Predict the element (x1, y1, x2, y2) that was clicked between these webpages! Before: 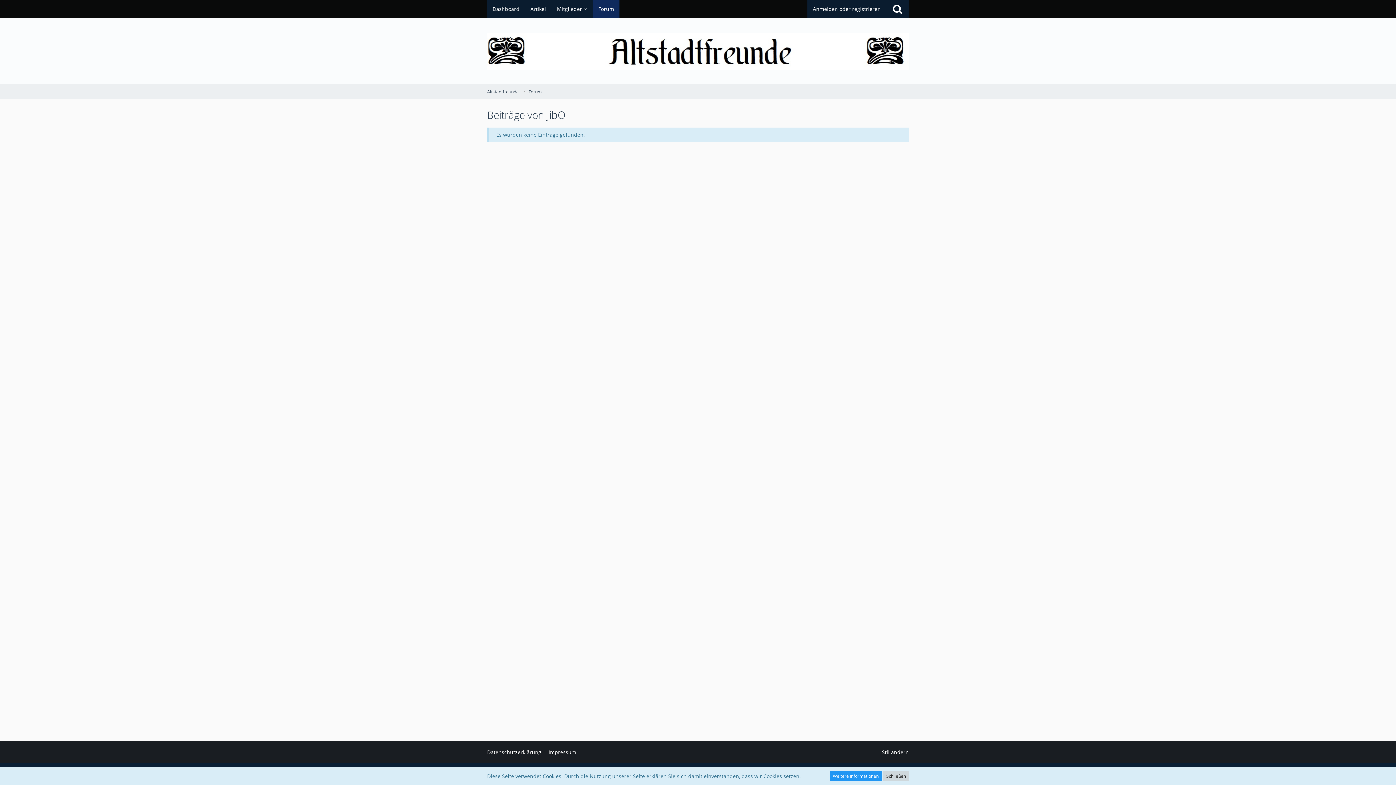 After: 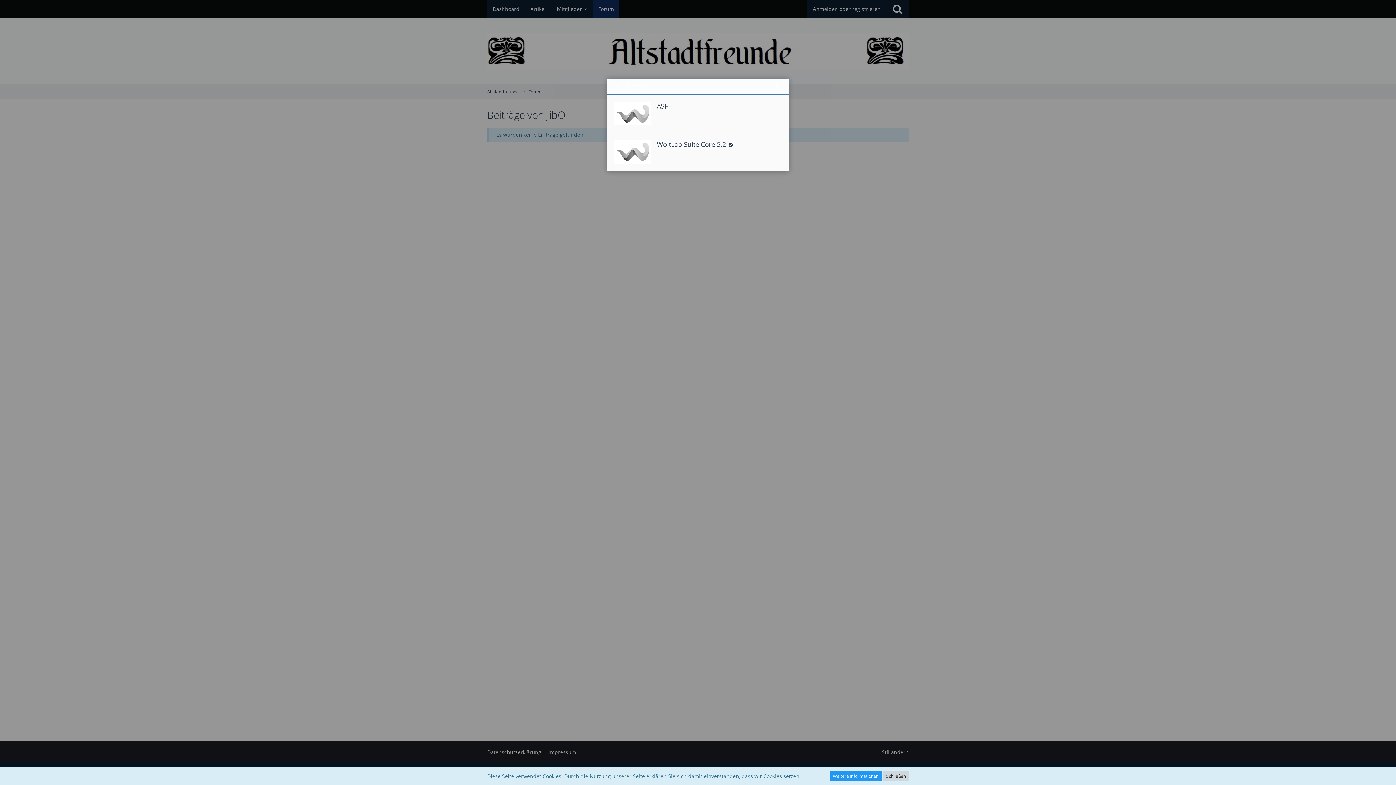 Action: bbox: (882, 749, 909, 756) label: Stil ändern